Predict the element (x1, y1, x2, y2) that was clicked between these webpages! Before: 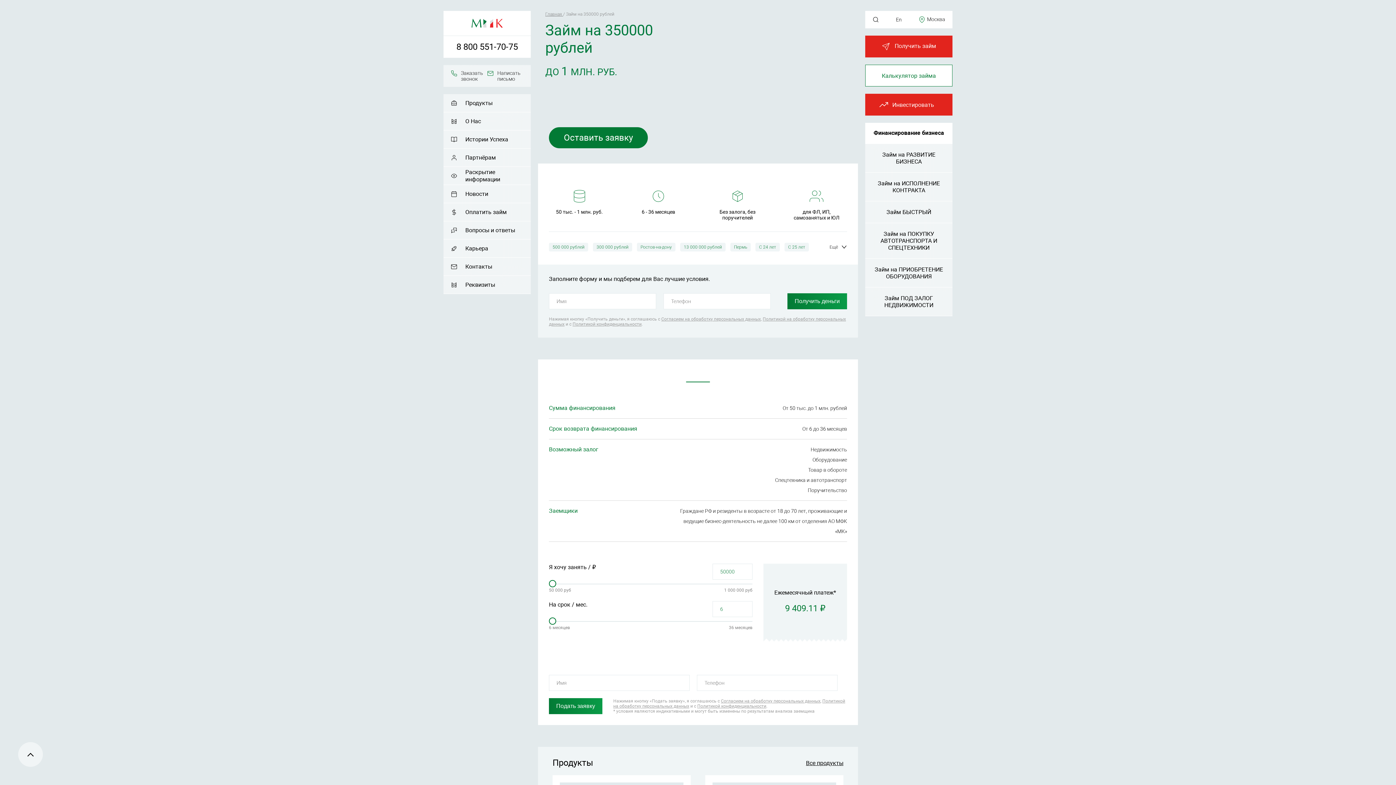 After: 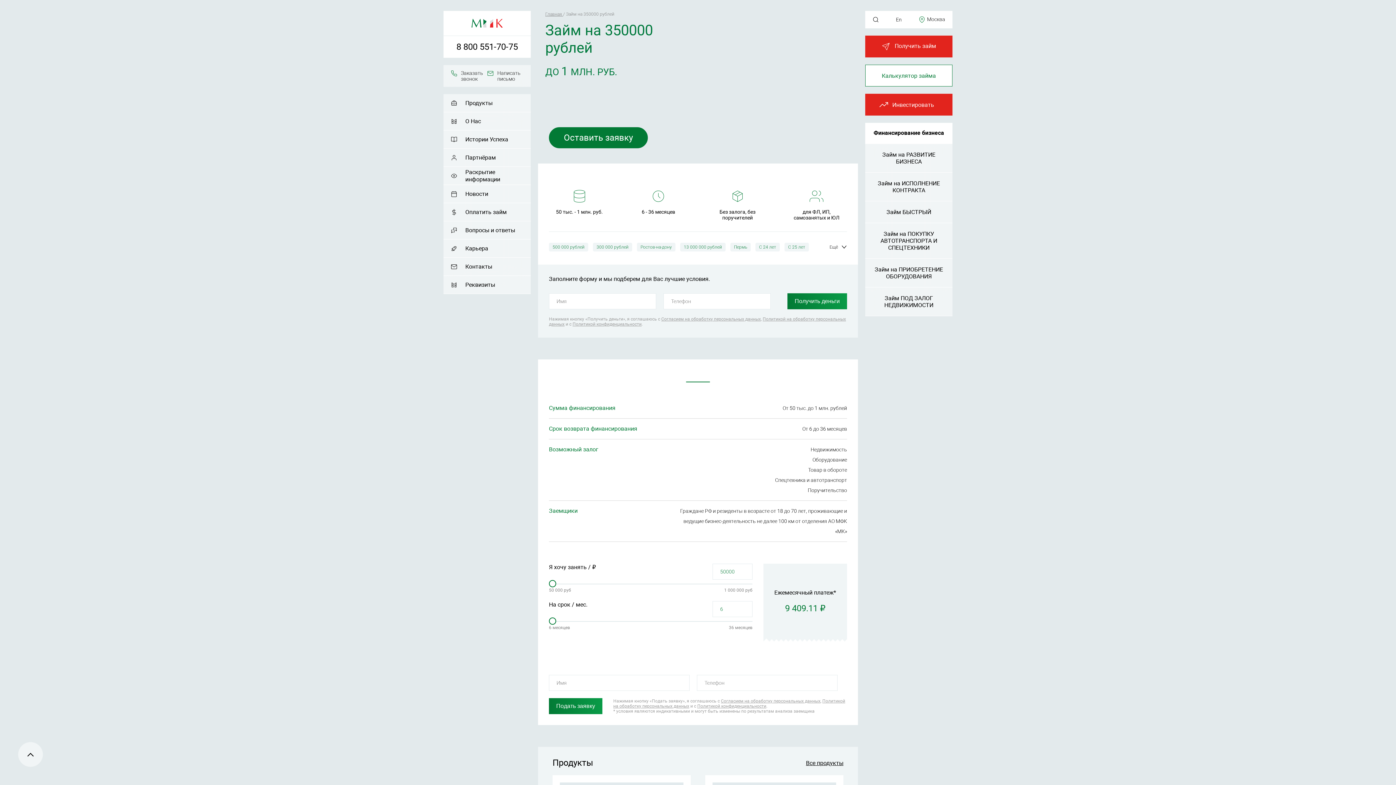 Action: label: Москва bbox: (918, 16, 945, 22)